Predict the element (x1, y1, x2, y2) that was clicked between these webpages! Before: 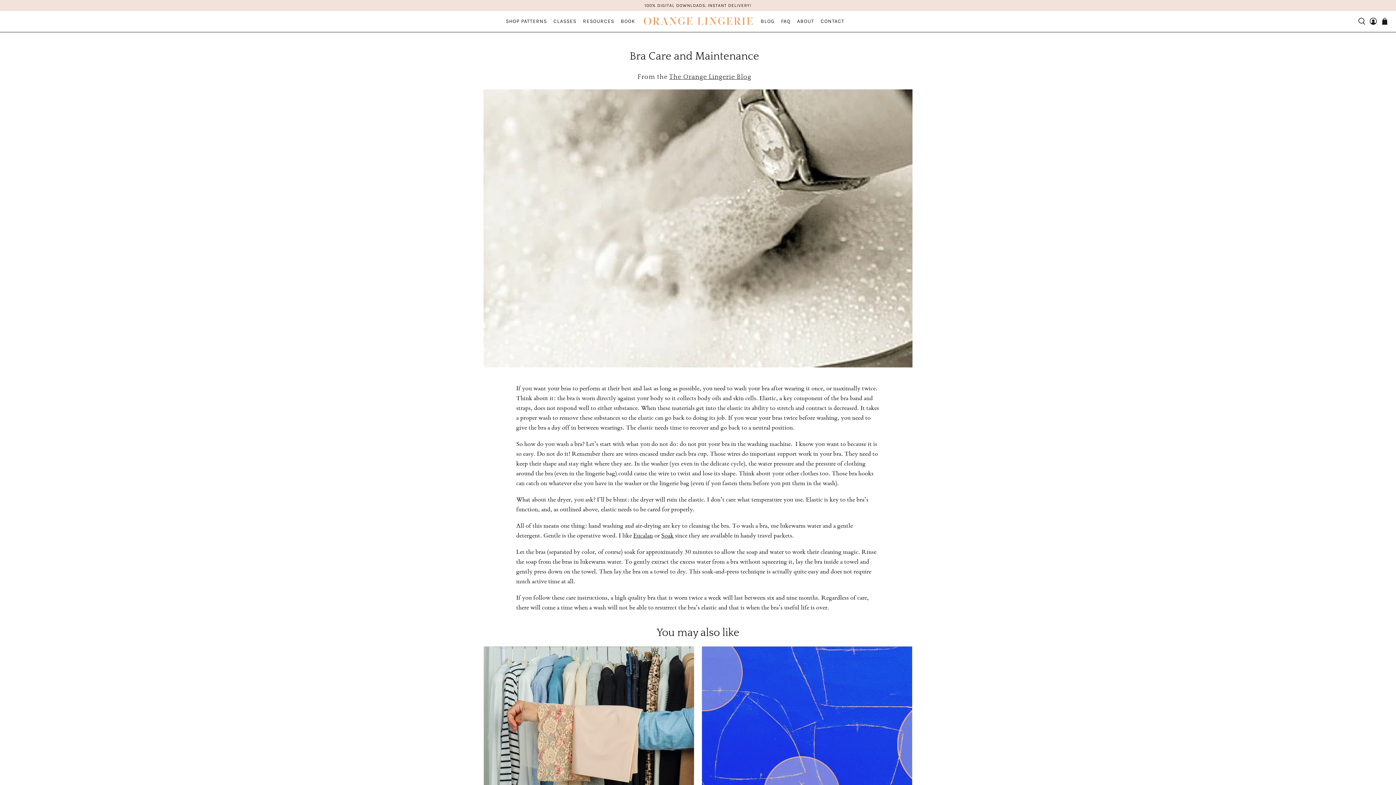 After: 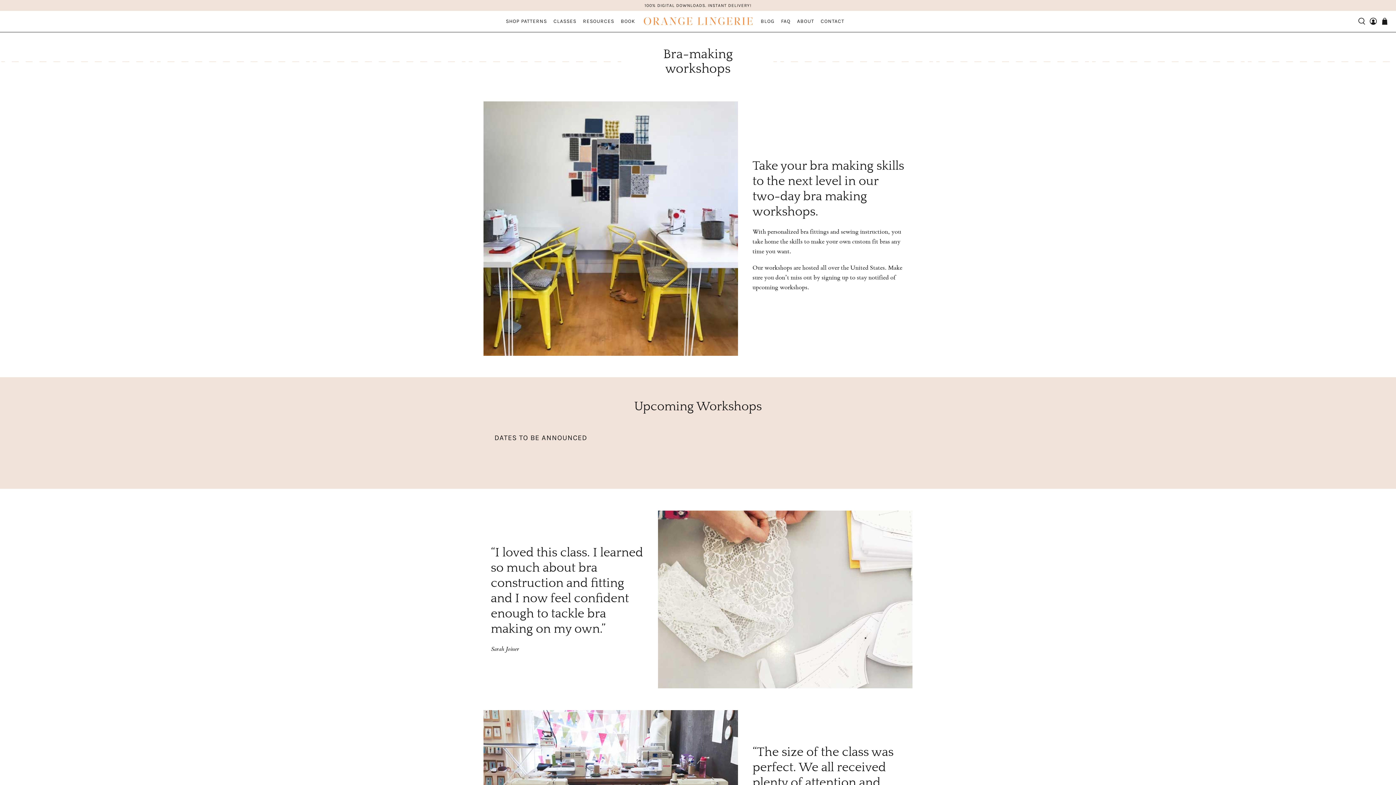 Action: bbox: (550, 10, 579, 31) label: CLASSES